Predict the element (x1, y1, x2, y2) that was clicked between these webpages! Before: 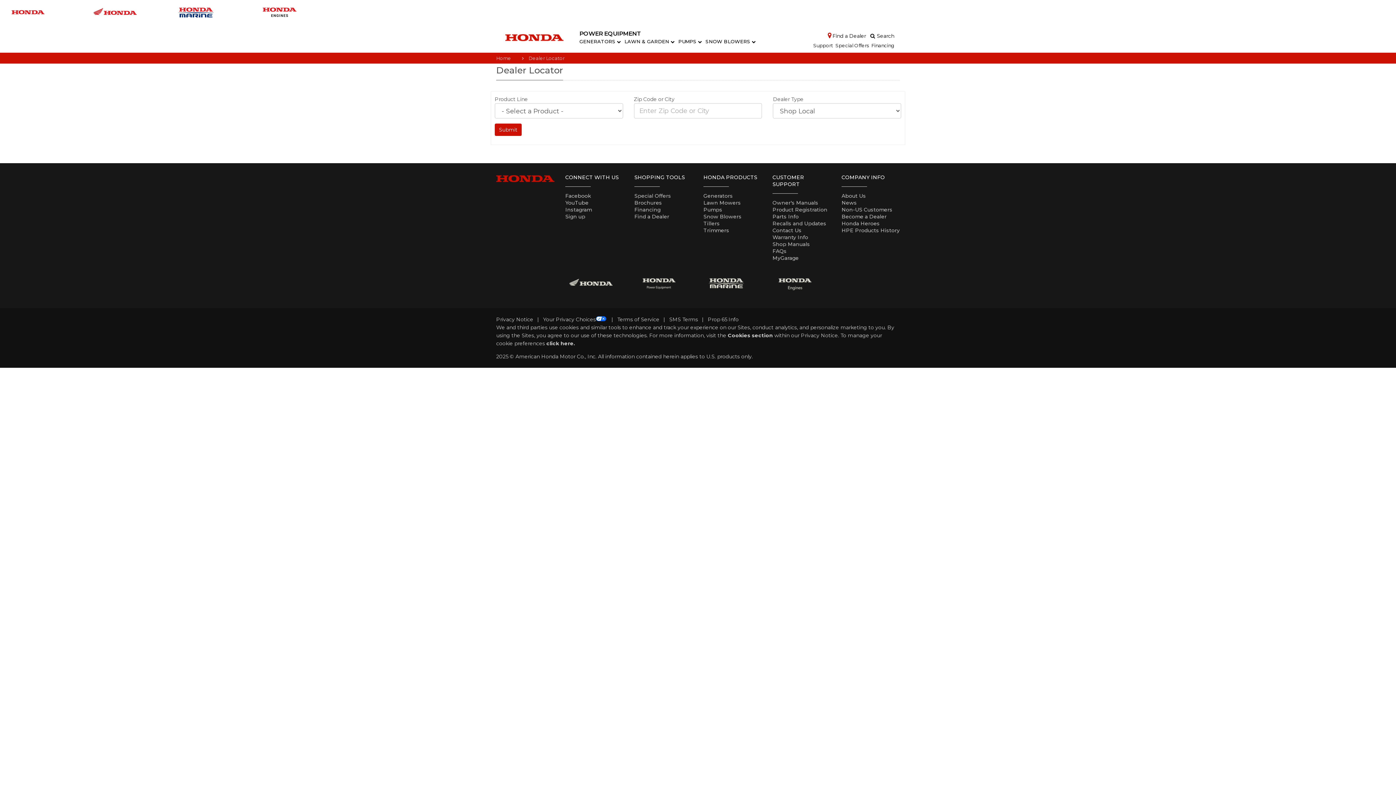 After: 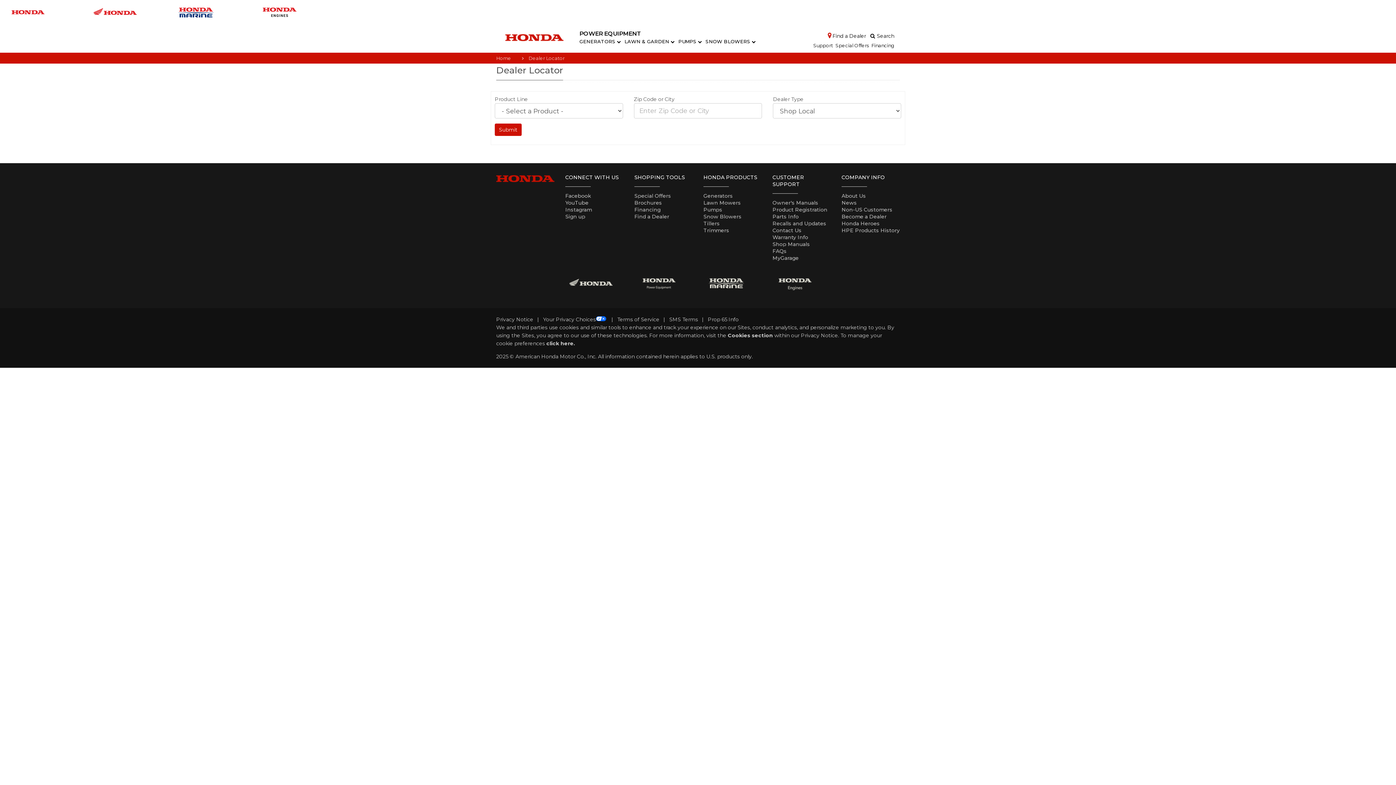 Action: bbox: (703, 279, 749, 286)